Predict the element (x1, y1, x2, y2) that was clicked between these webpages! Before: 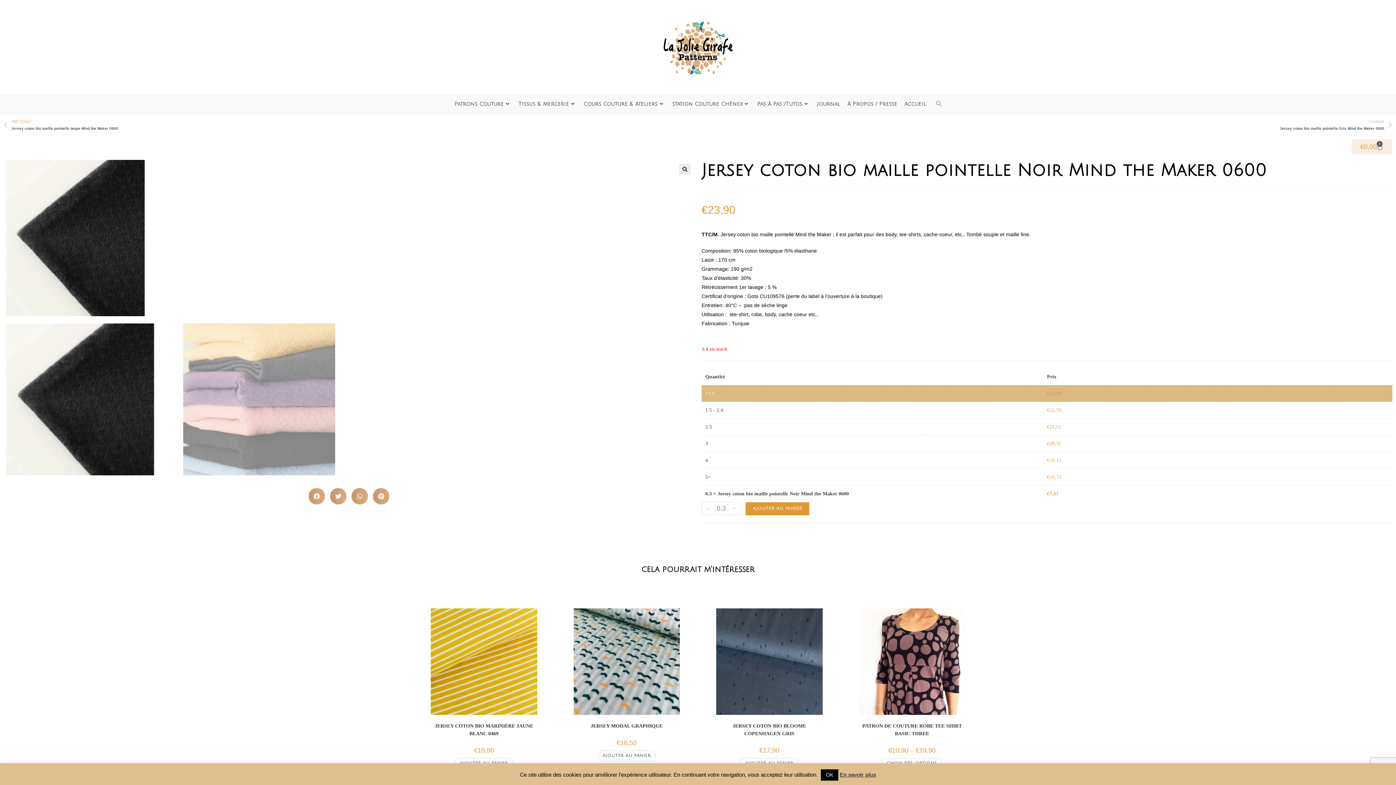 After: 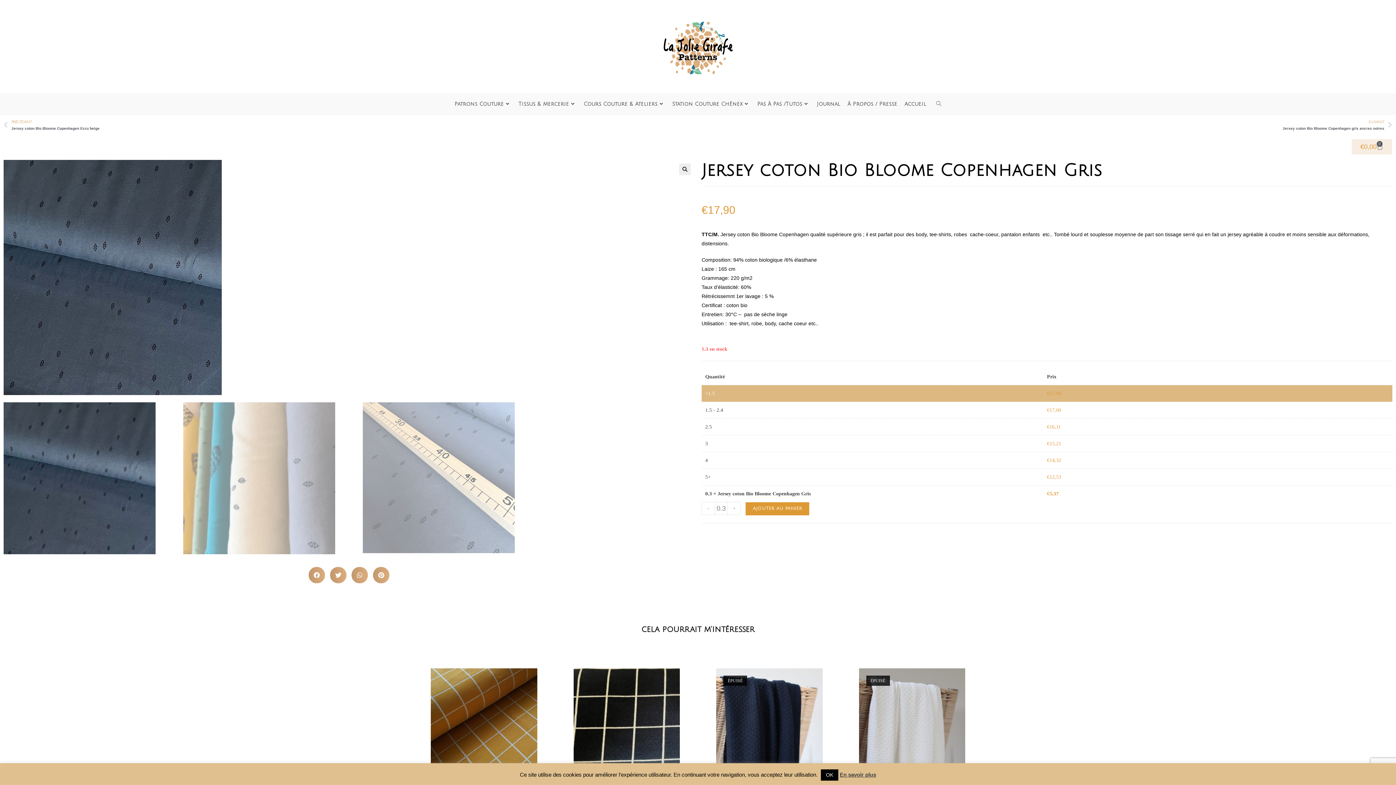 Action: label: JERSEY COTON BIO BLOOME COPENHAGEN GRIS bbox: (716, 722, 822, 737)